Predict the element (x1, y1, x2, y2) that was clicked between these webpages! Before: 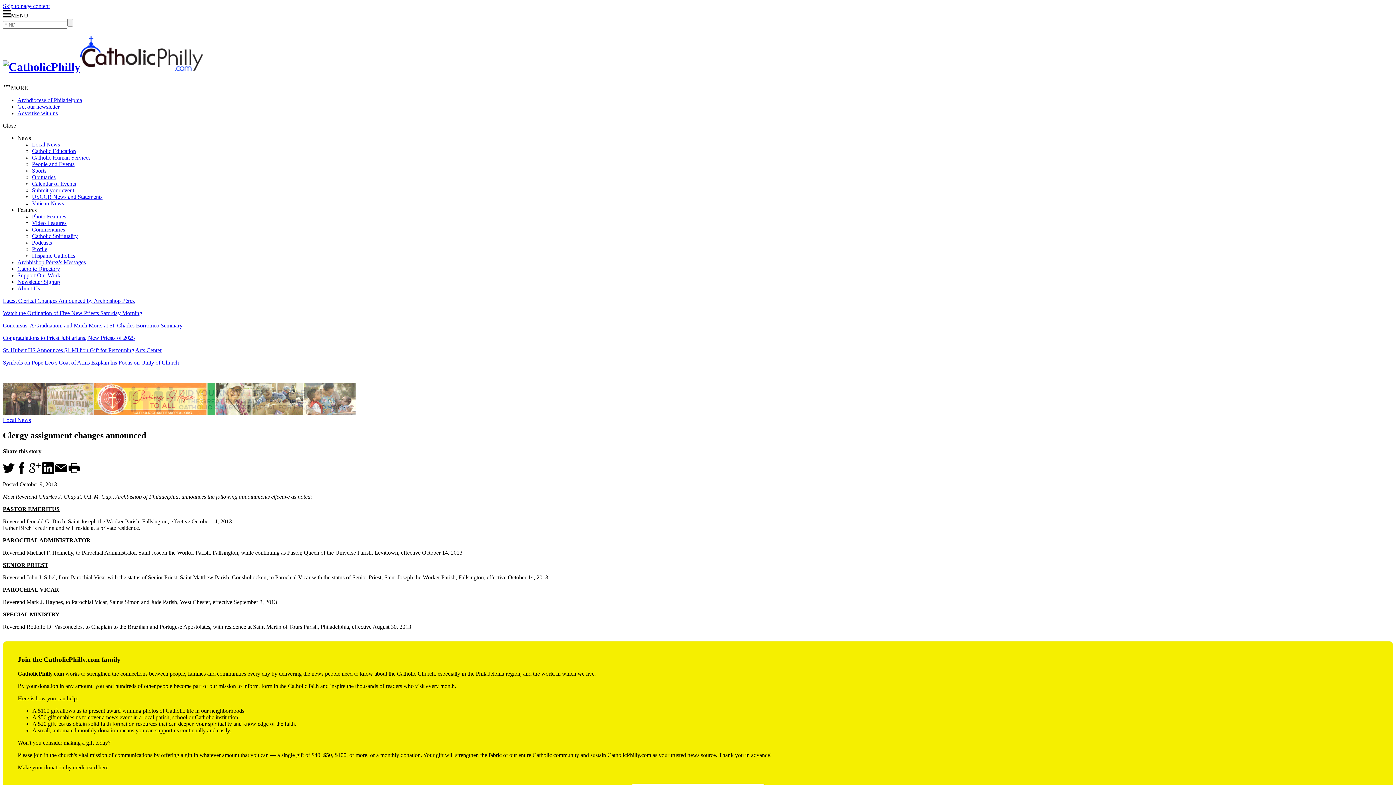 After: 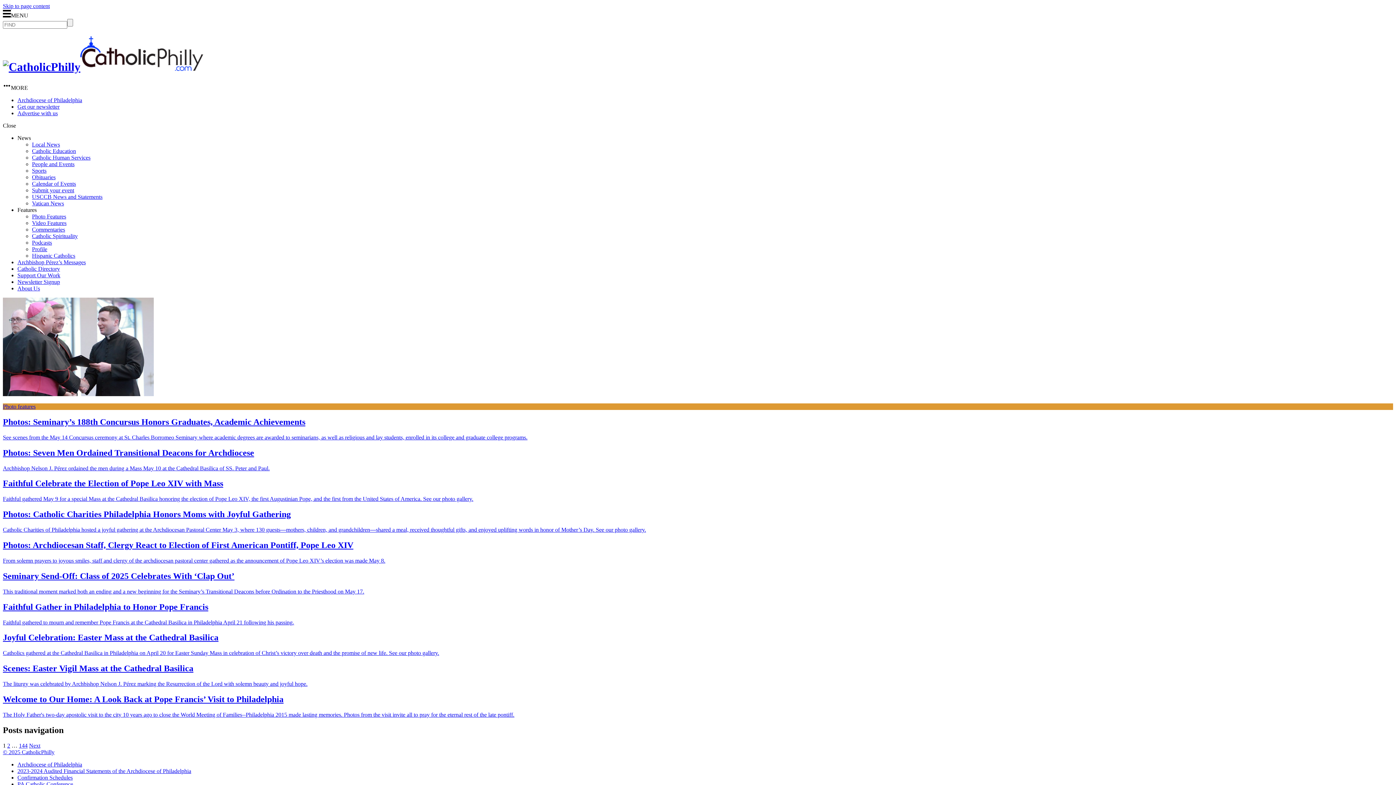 Action: label: Photo Features bbox: (32, 213, 66, 219)